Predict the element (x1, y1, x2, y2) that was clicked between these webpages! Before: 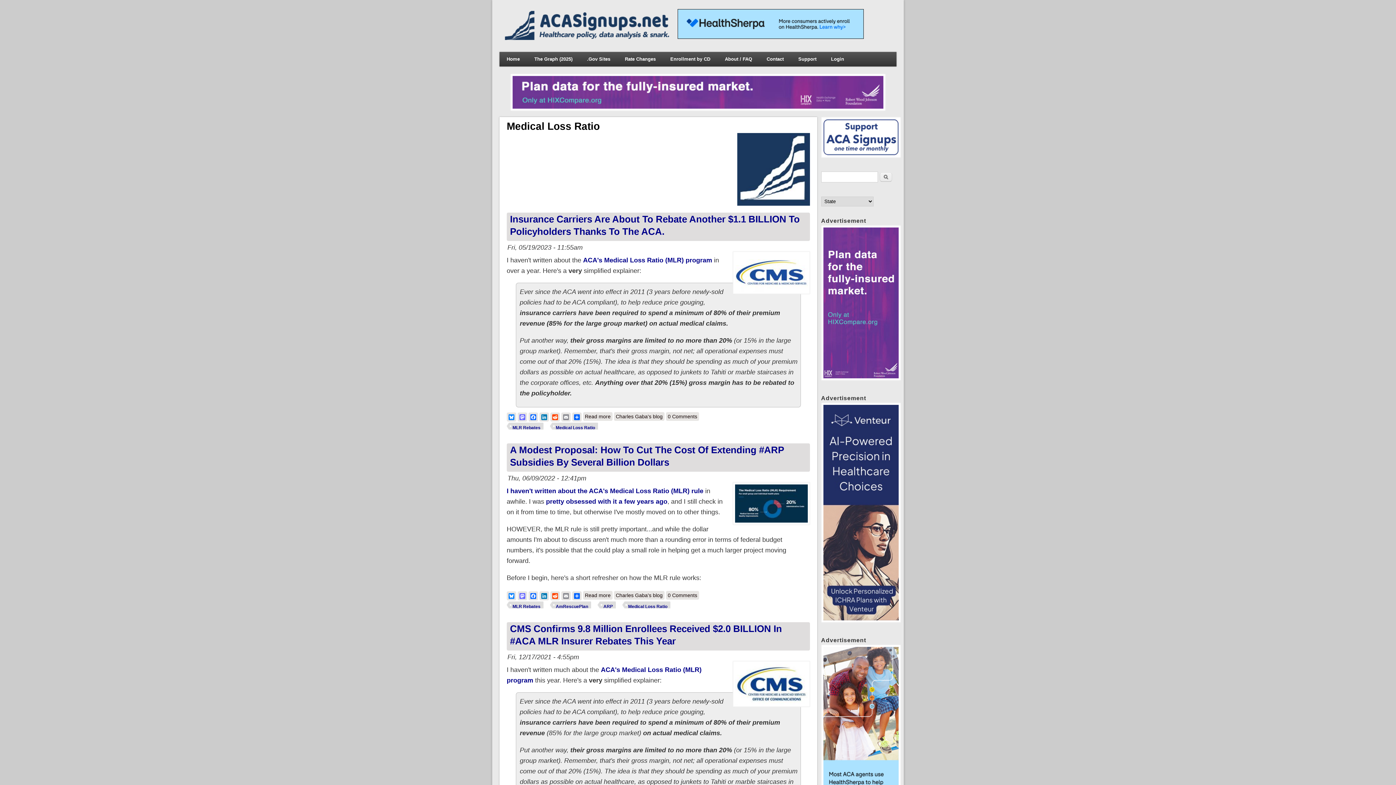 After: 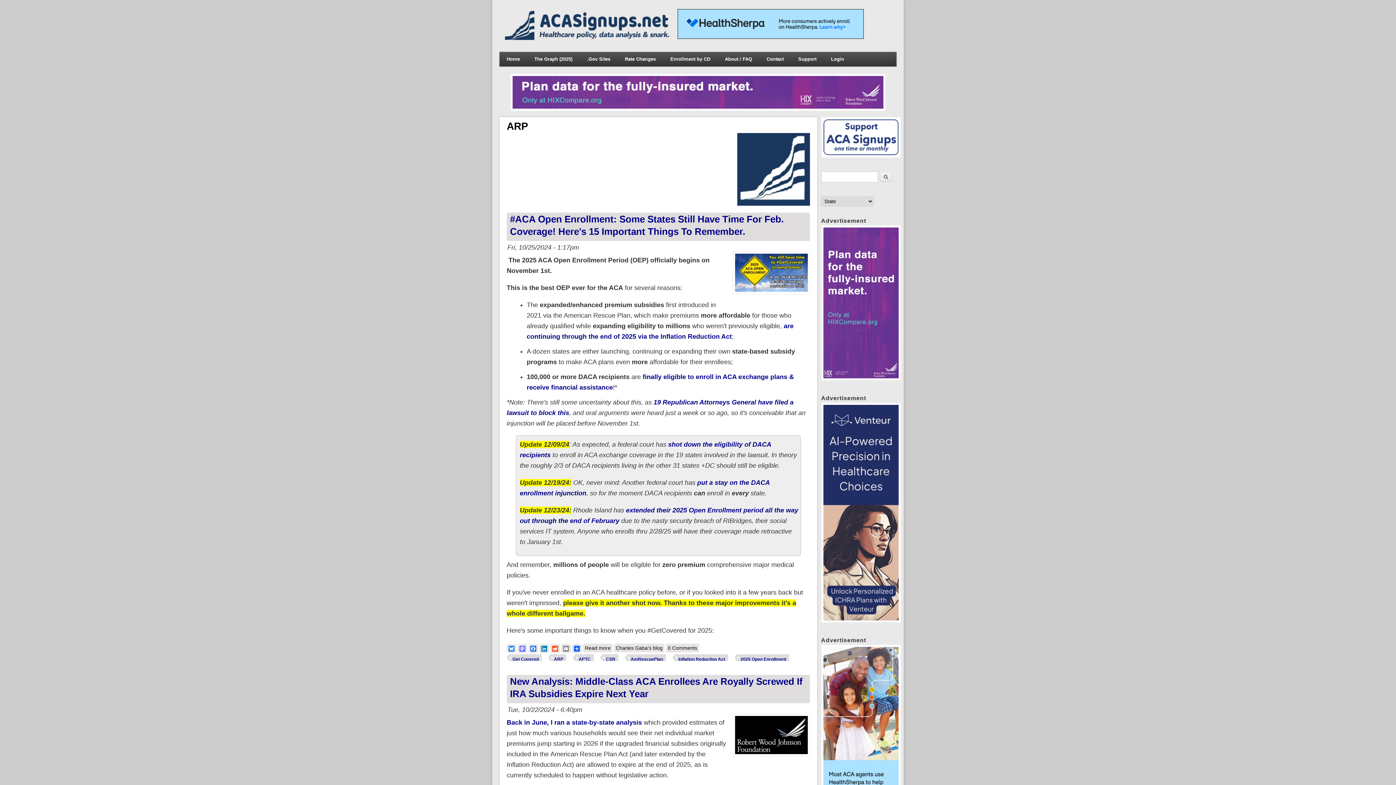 Action: bbox: (597, 601, 615, 609) label: ARP